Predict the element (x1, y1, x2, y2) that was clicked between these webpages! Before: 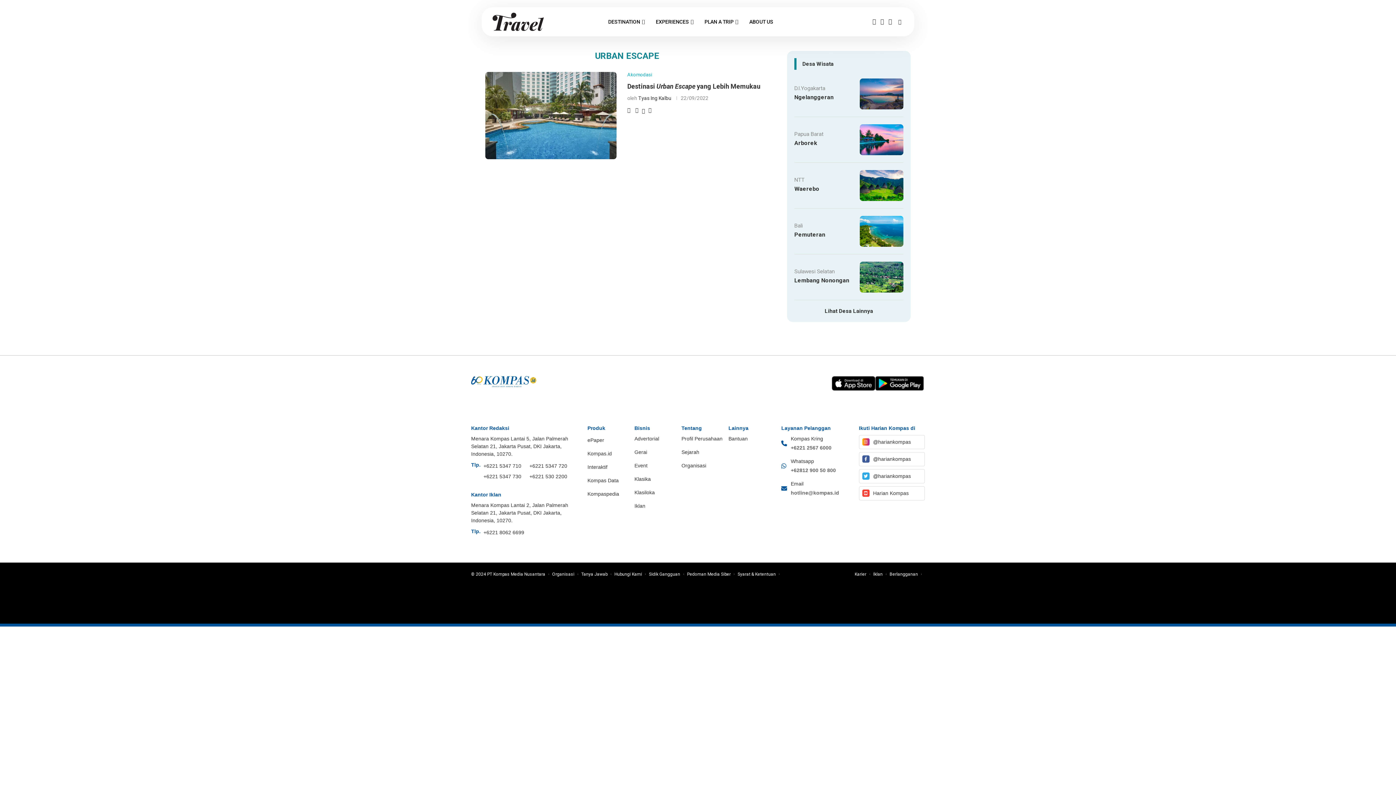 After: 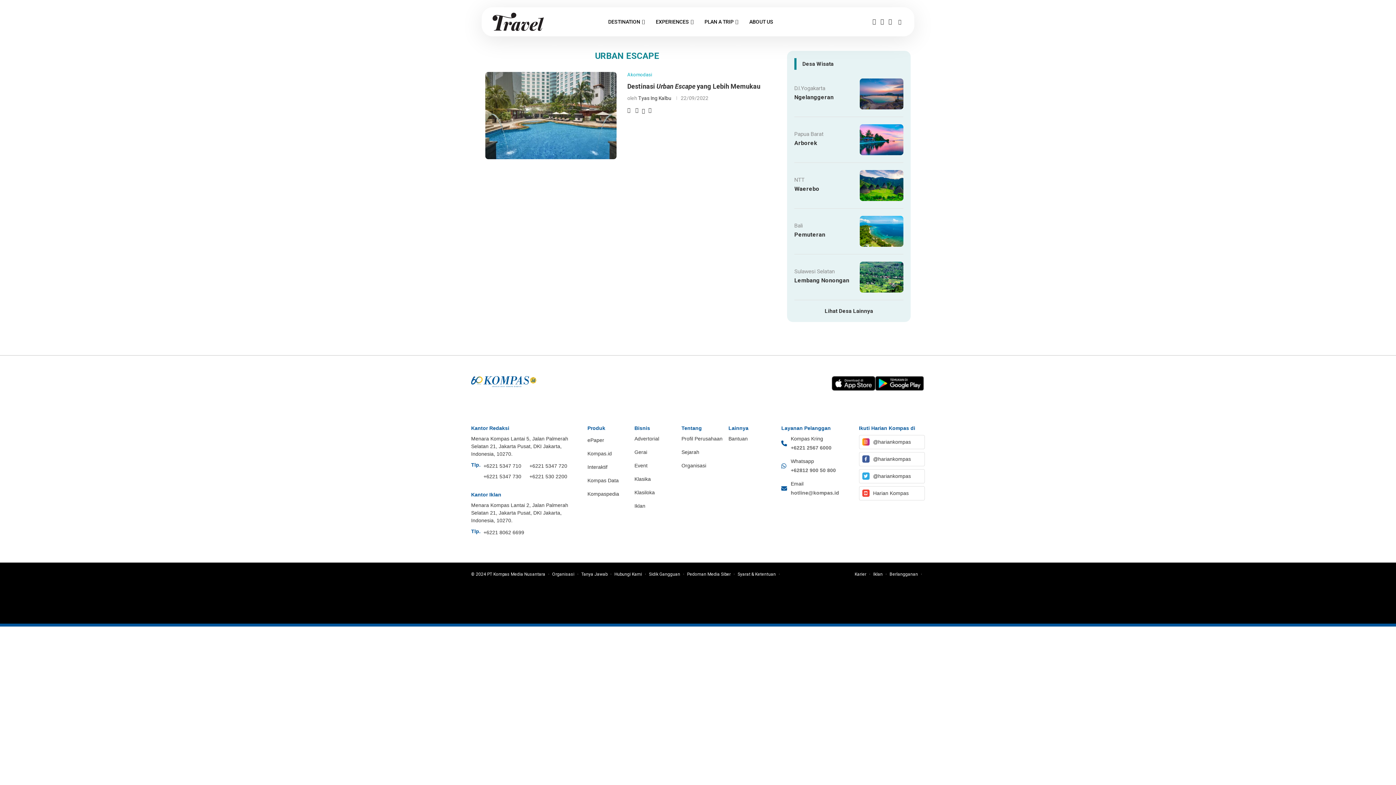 Action: label: Iklan bbox: (634, 502, 675, 516)